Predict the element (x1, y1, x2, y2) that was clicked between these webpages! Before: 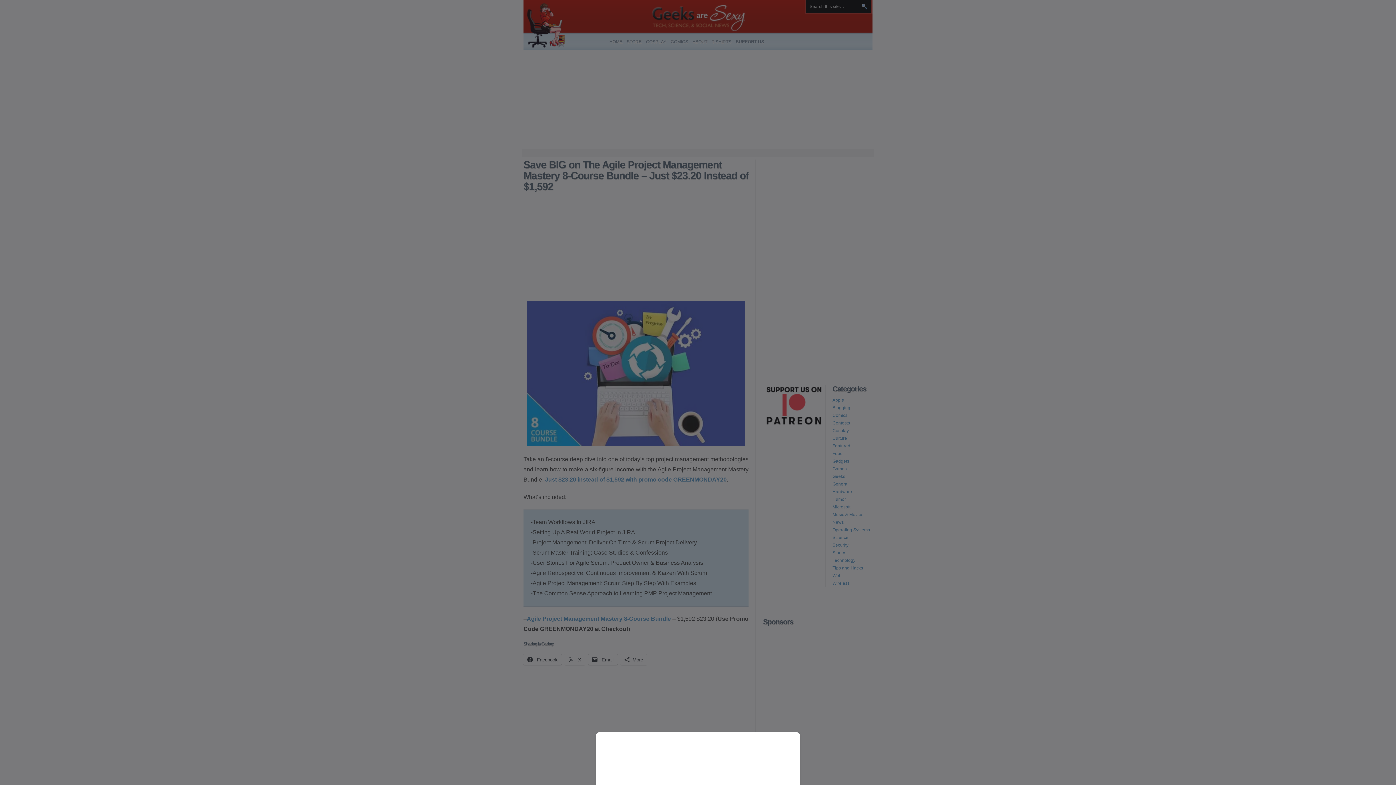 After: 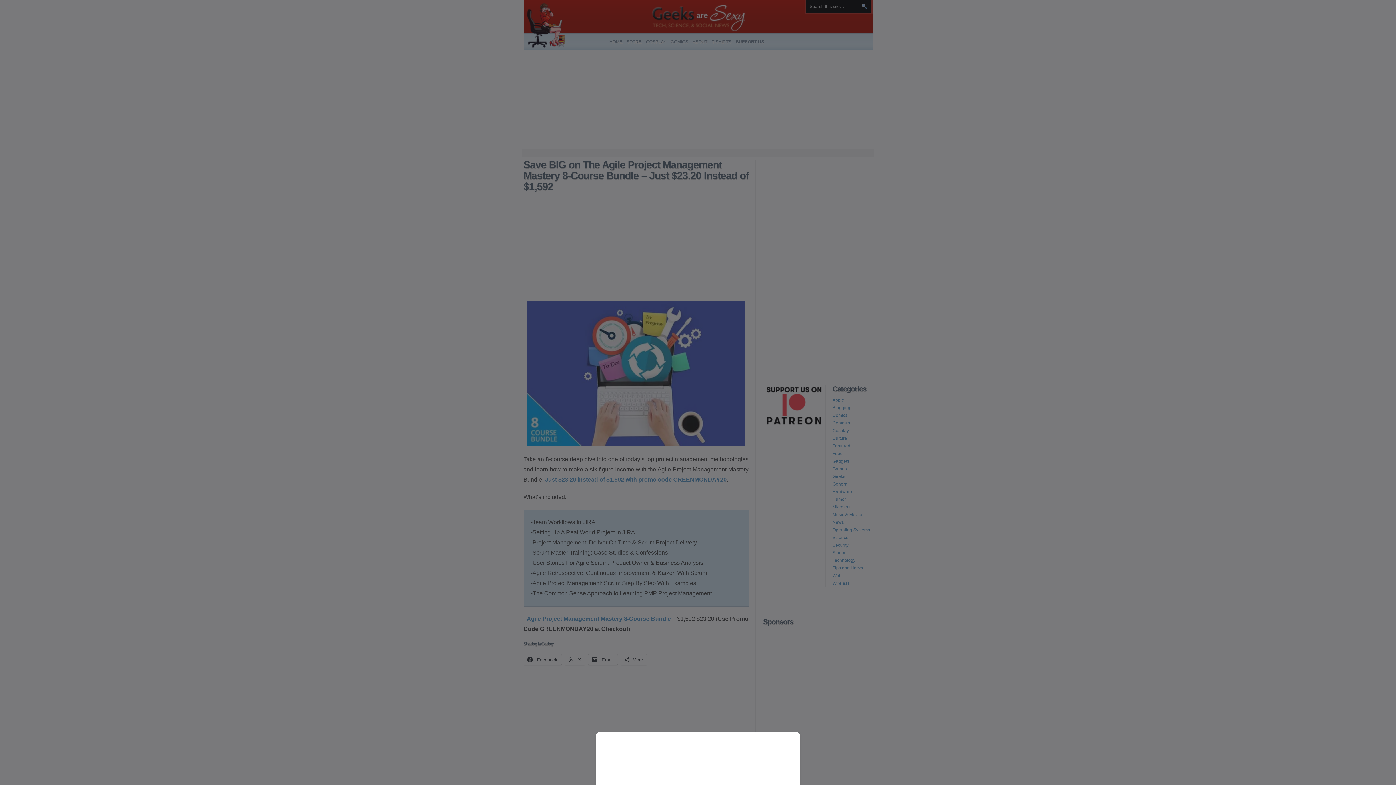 Action: bbox: (0, 0, 1396, 785)